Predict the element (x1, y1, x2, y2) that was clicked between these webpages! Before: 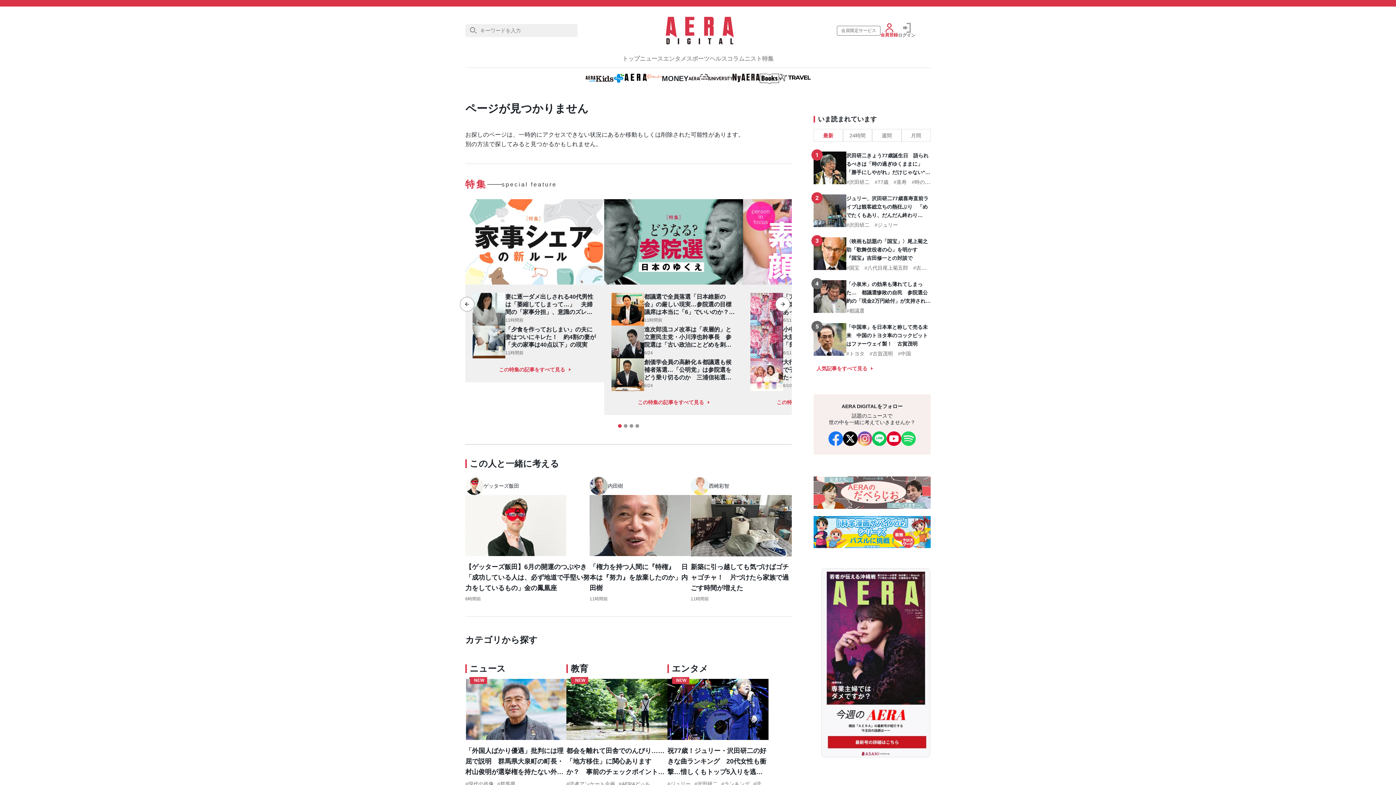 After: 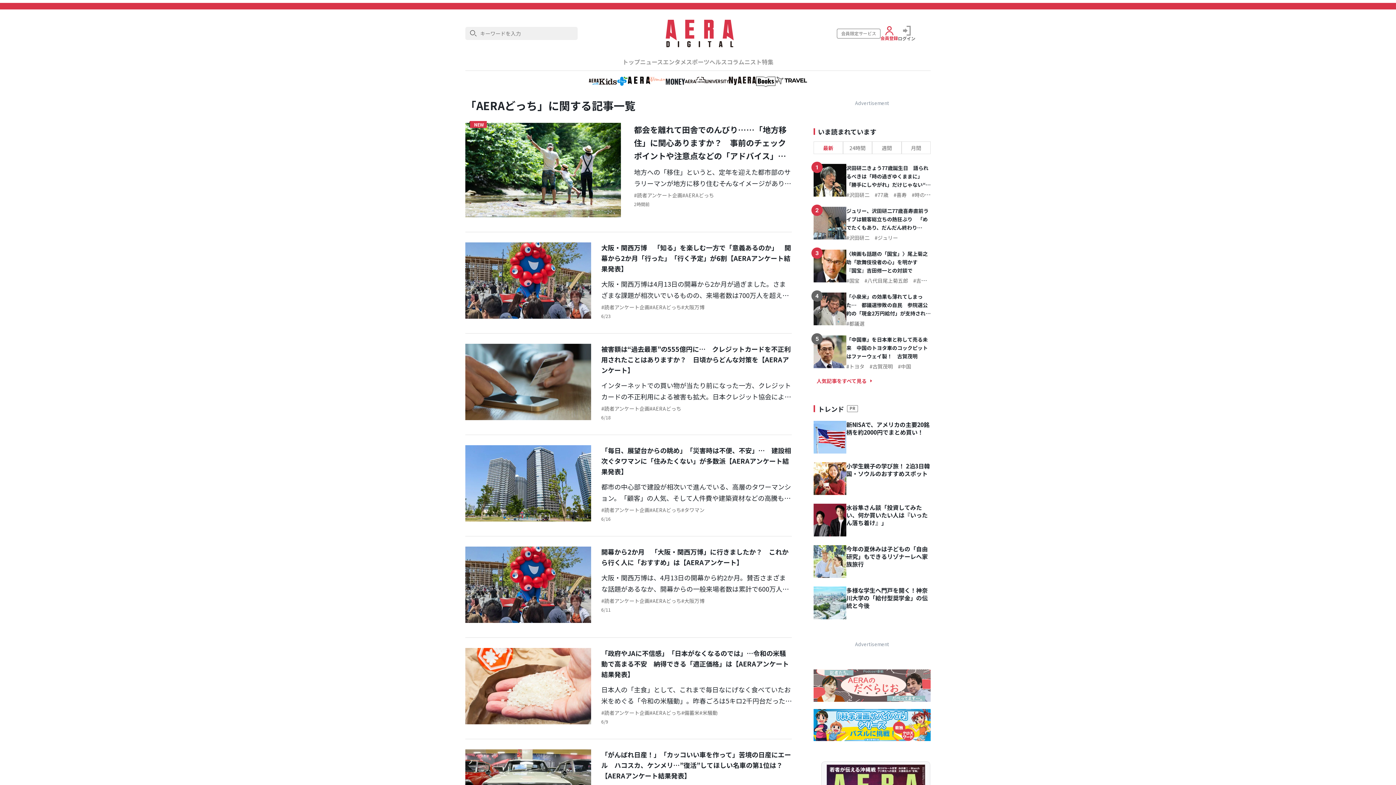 Action: label: AERAどっち bbox: (618, 781, 650, 787)